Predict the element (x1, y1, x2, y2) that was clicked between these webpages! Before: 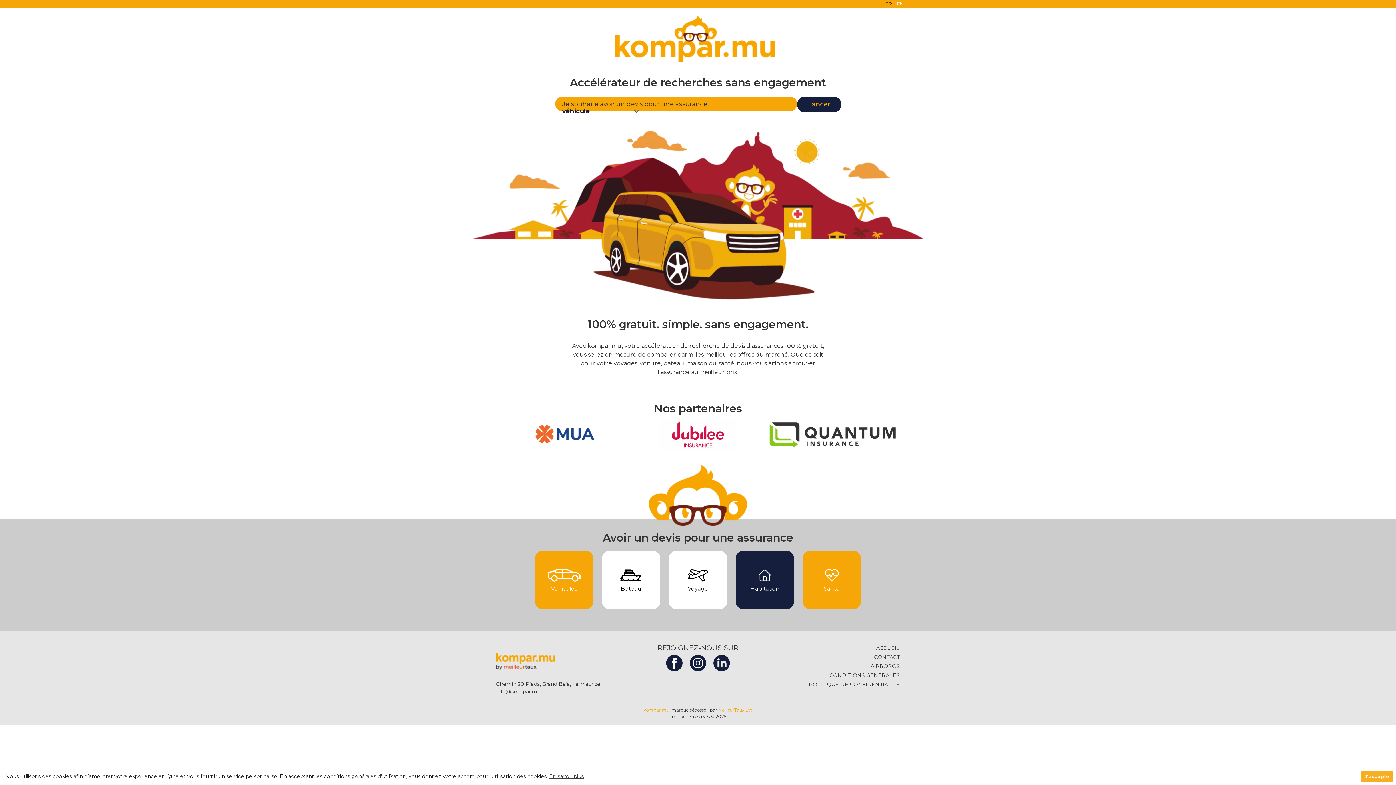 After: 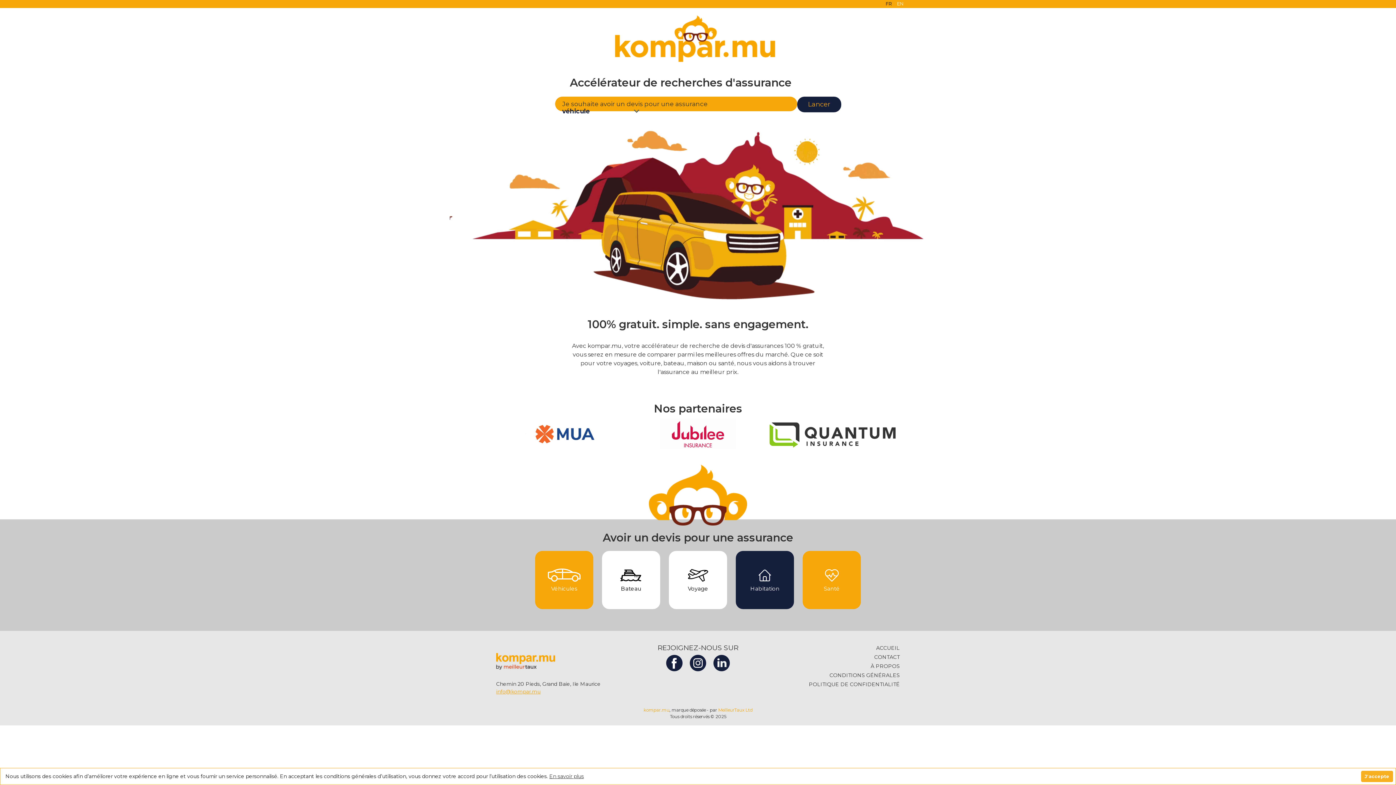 Action: bbox: (496, 688, 540, 695) label: info@kompar.mu